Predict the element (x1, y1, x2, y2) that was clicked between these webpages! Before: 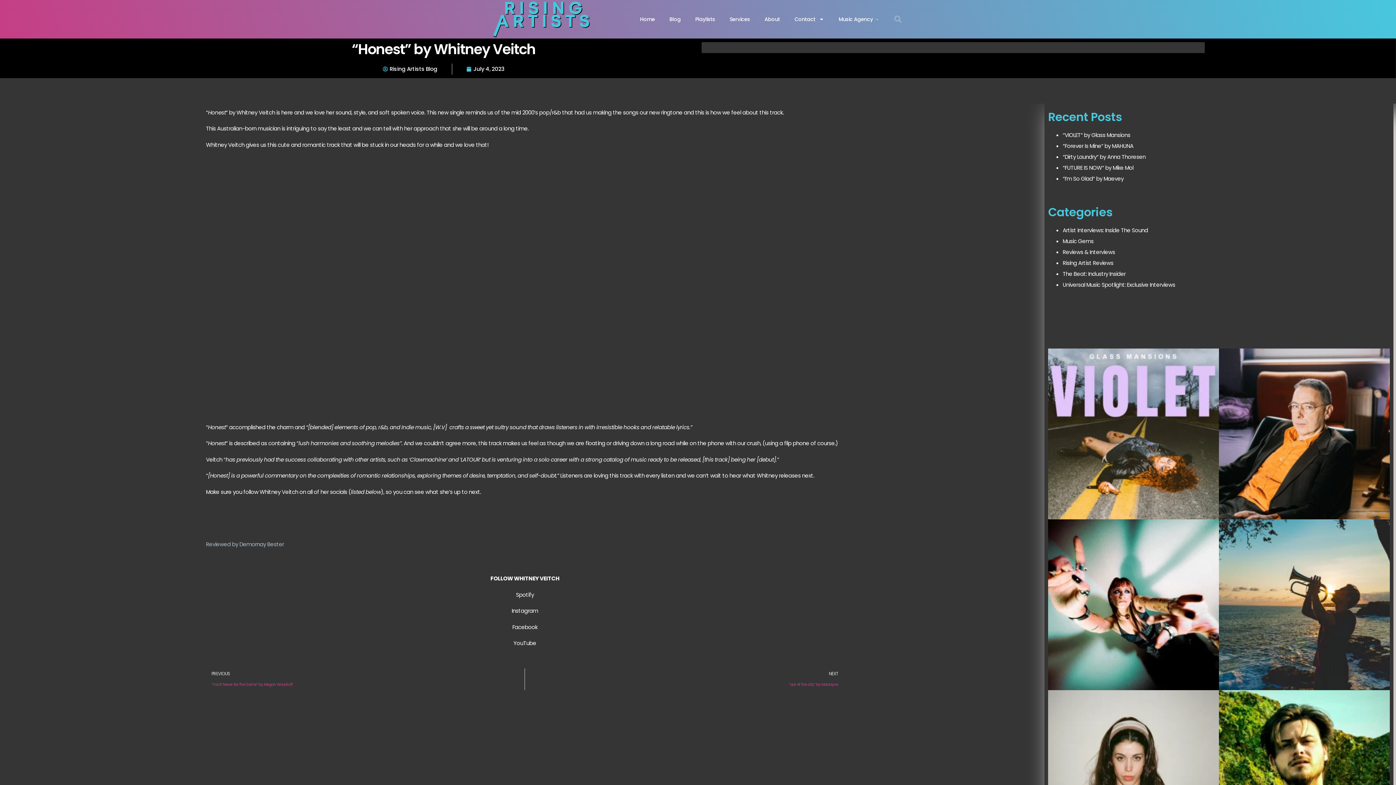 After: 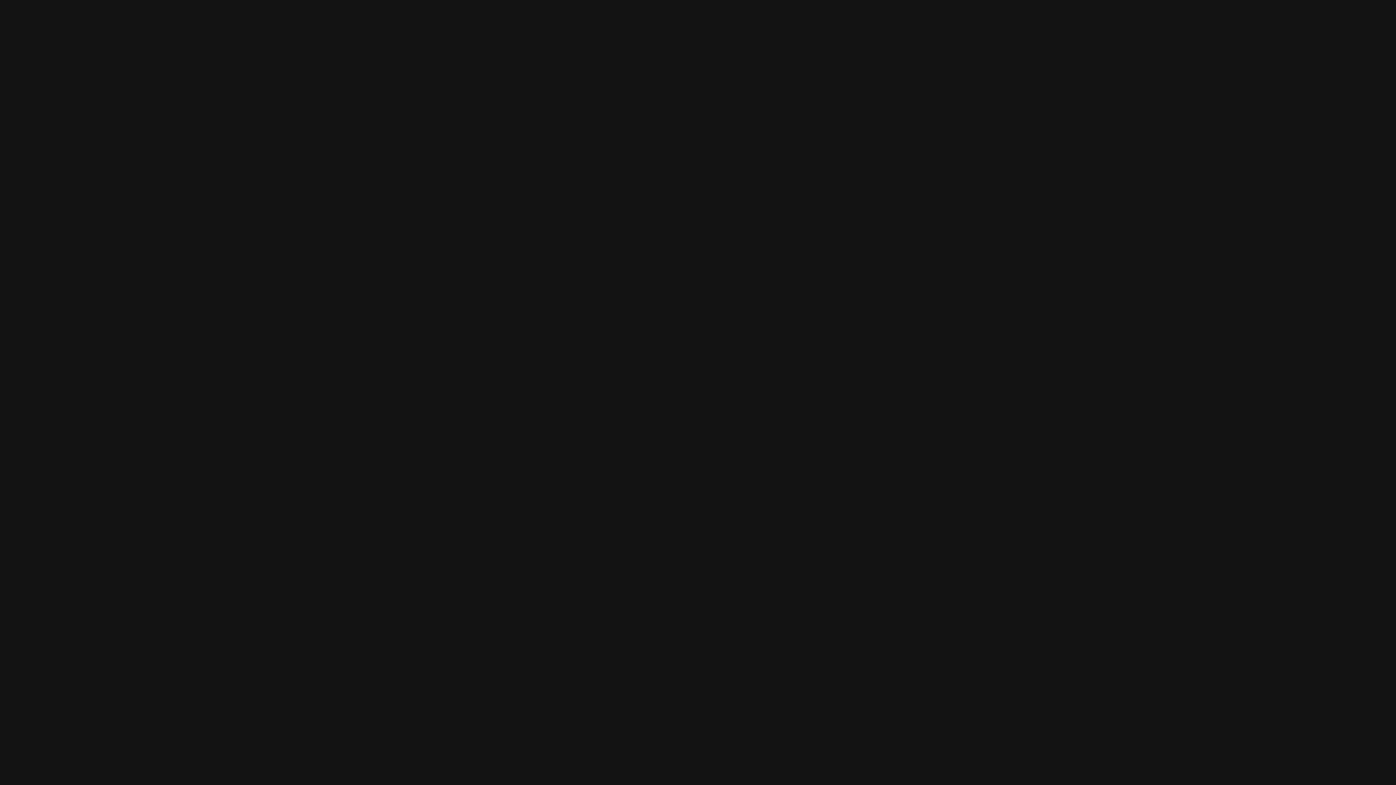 Action: bbox: (516, 591, 534, 598) label: Spotify